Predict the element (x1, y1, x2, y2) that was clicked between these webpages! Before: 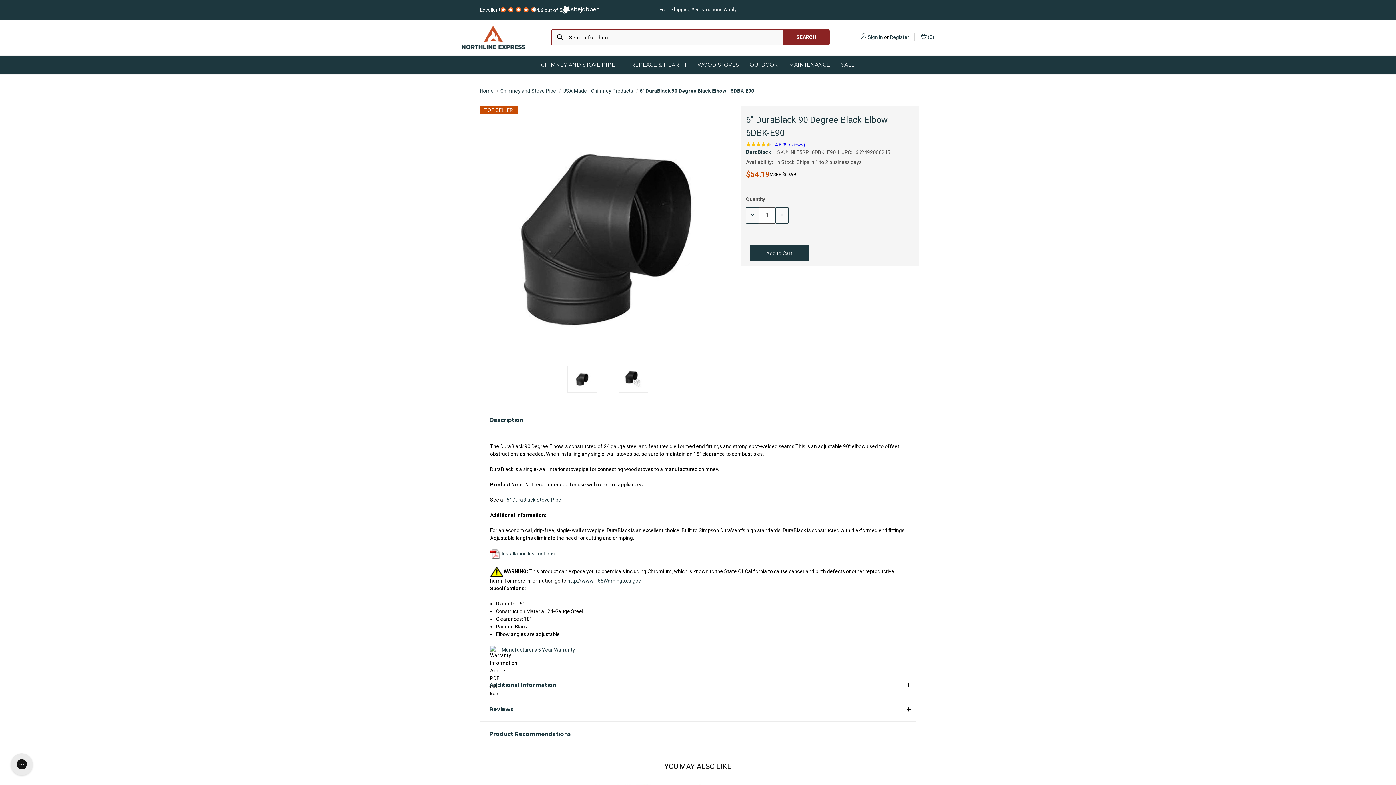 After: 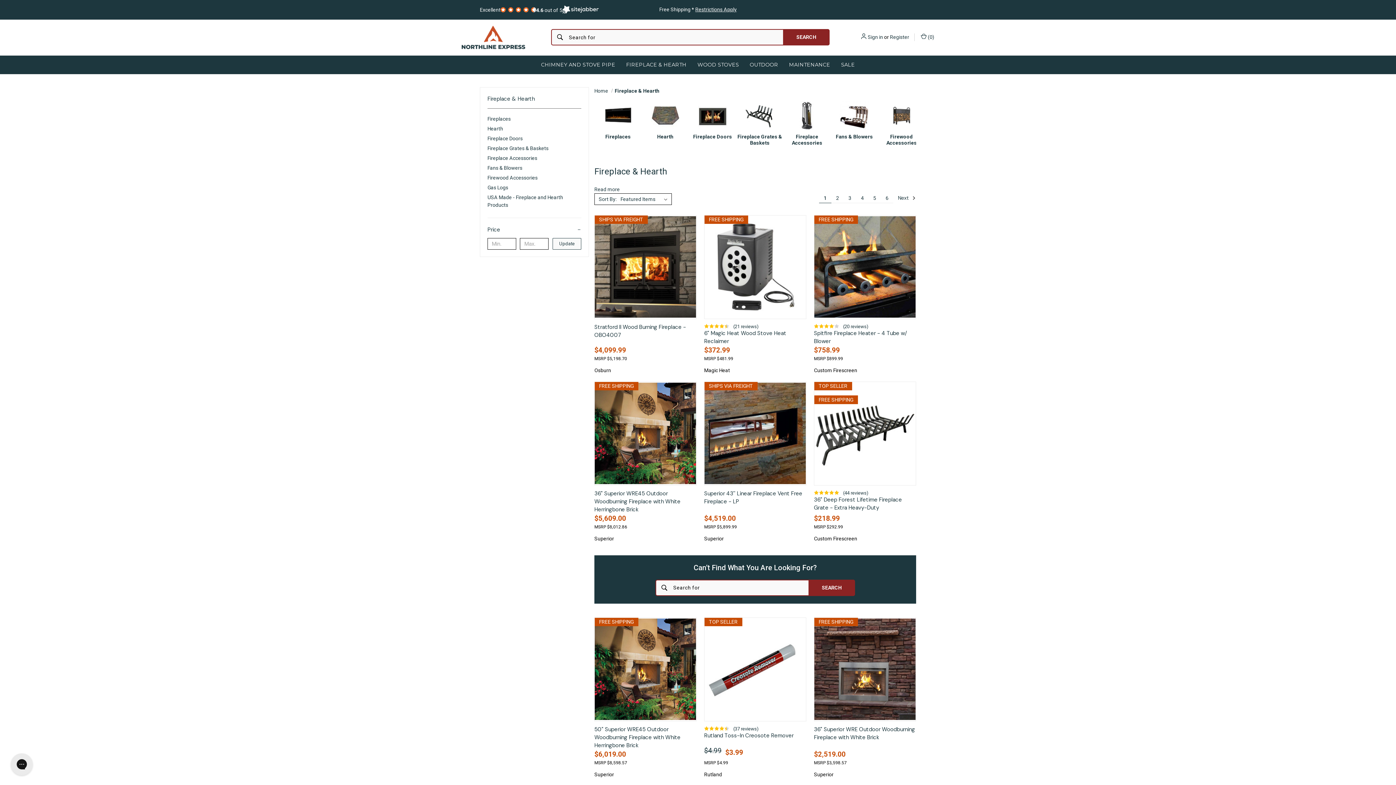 Action: label: Fireplace & Hearth bbox: (620, 55, 692, 74)